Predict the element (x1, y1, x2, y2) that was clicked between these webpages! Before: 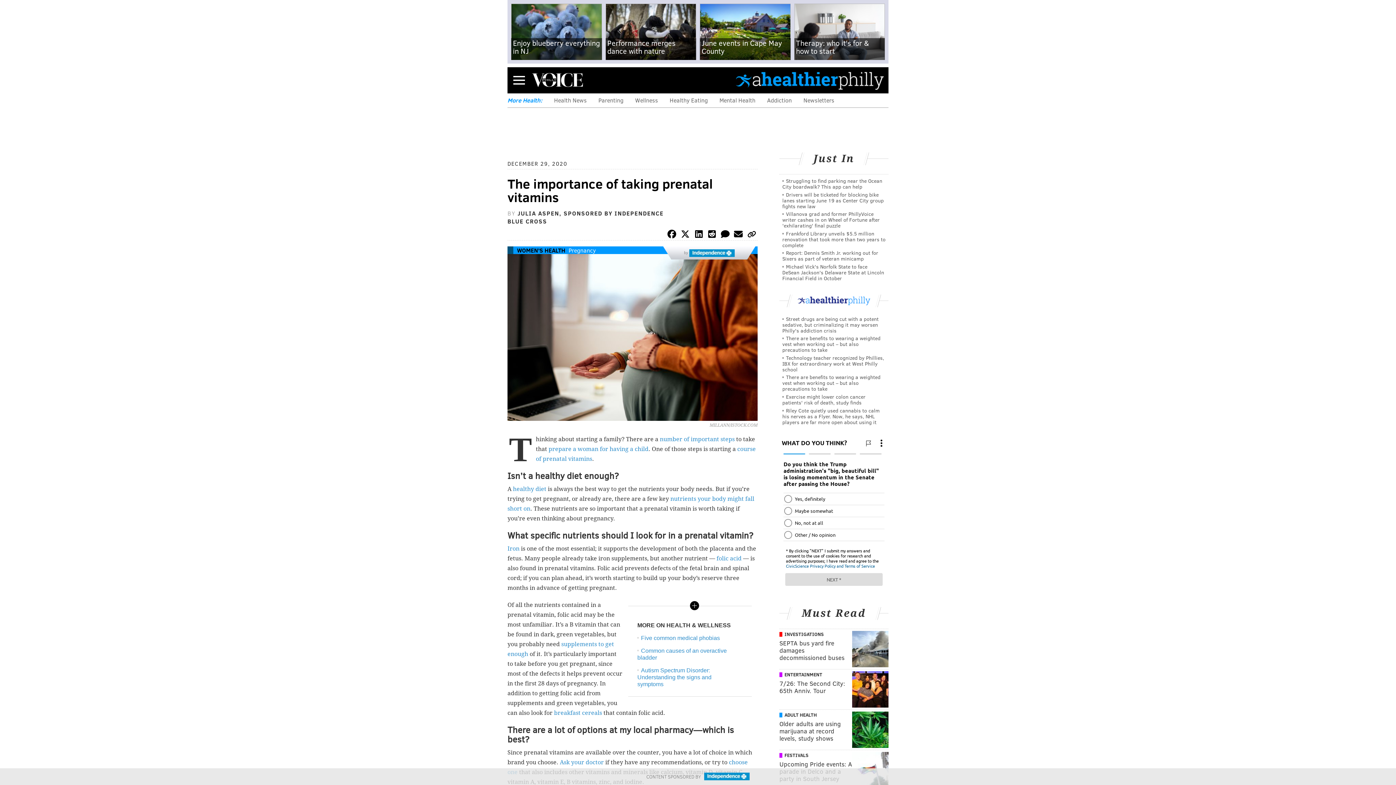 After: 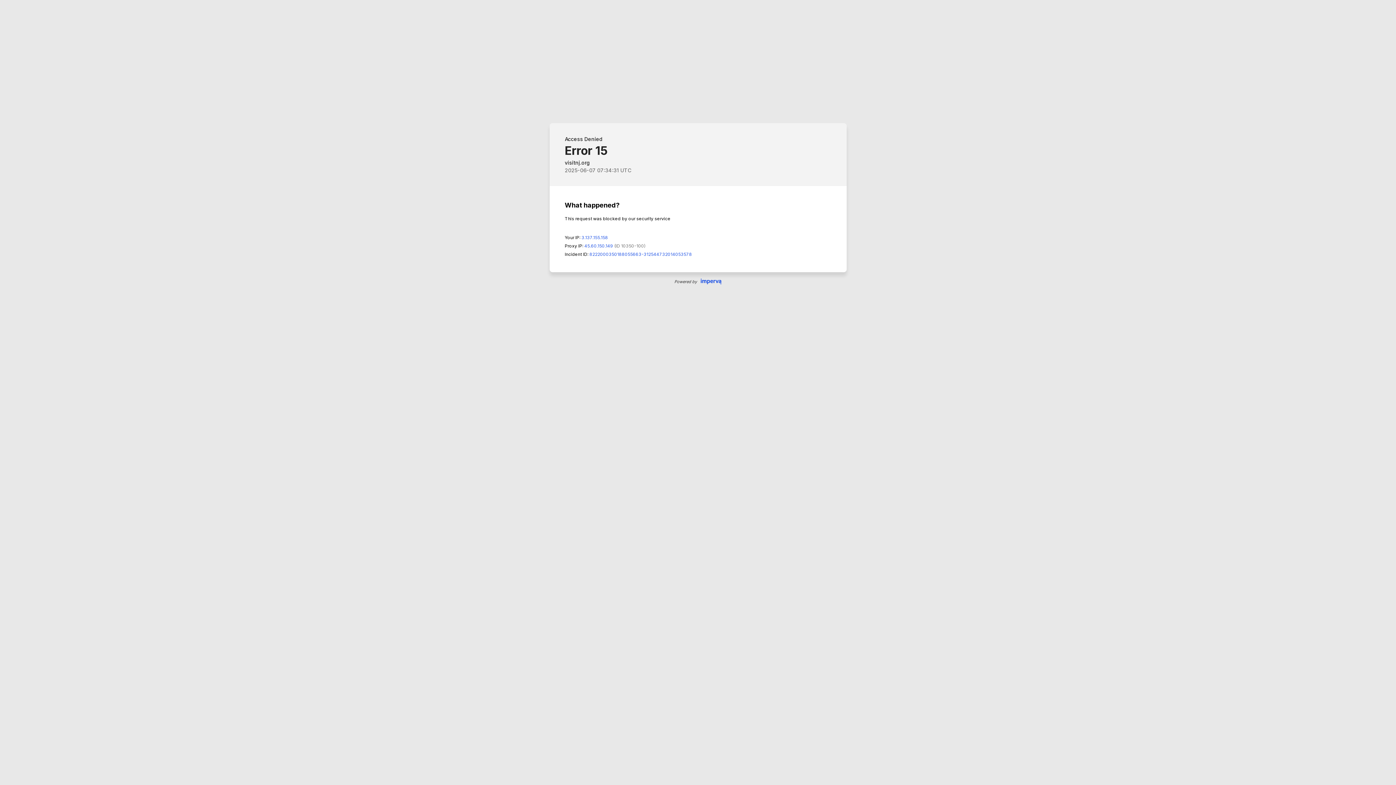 Action: label: Enjoy blueberry everything in NJ bbox: (511, 3, 602, 61)